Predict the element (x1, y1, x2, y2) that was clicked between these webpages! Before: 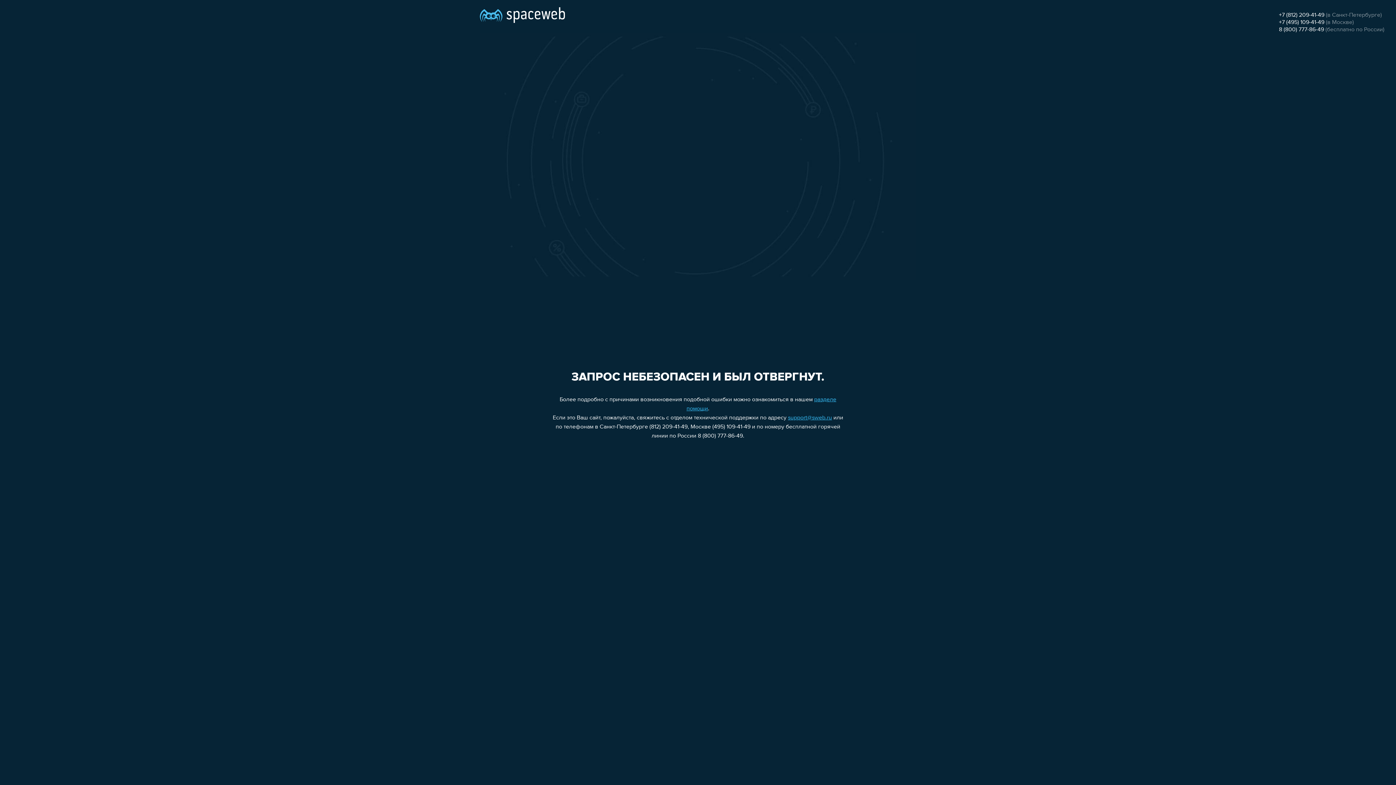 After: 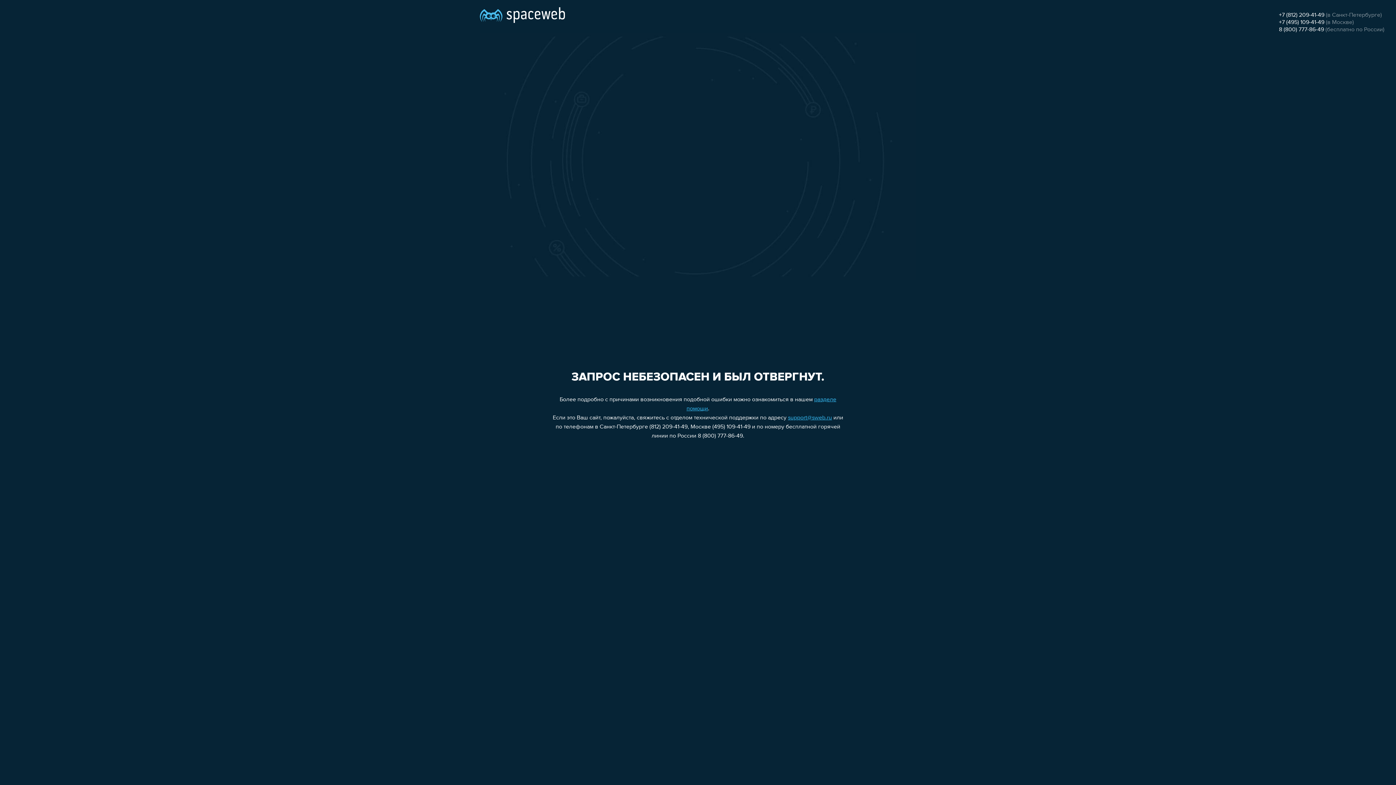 Action: label: 8 (800) 777-86-49 bbox: (1279, 26, 1324, 32)